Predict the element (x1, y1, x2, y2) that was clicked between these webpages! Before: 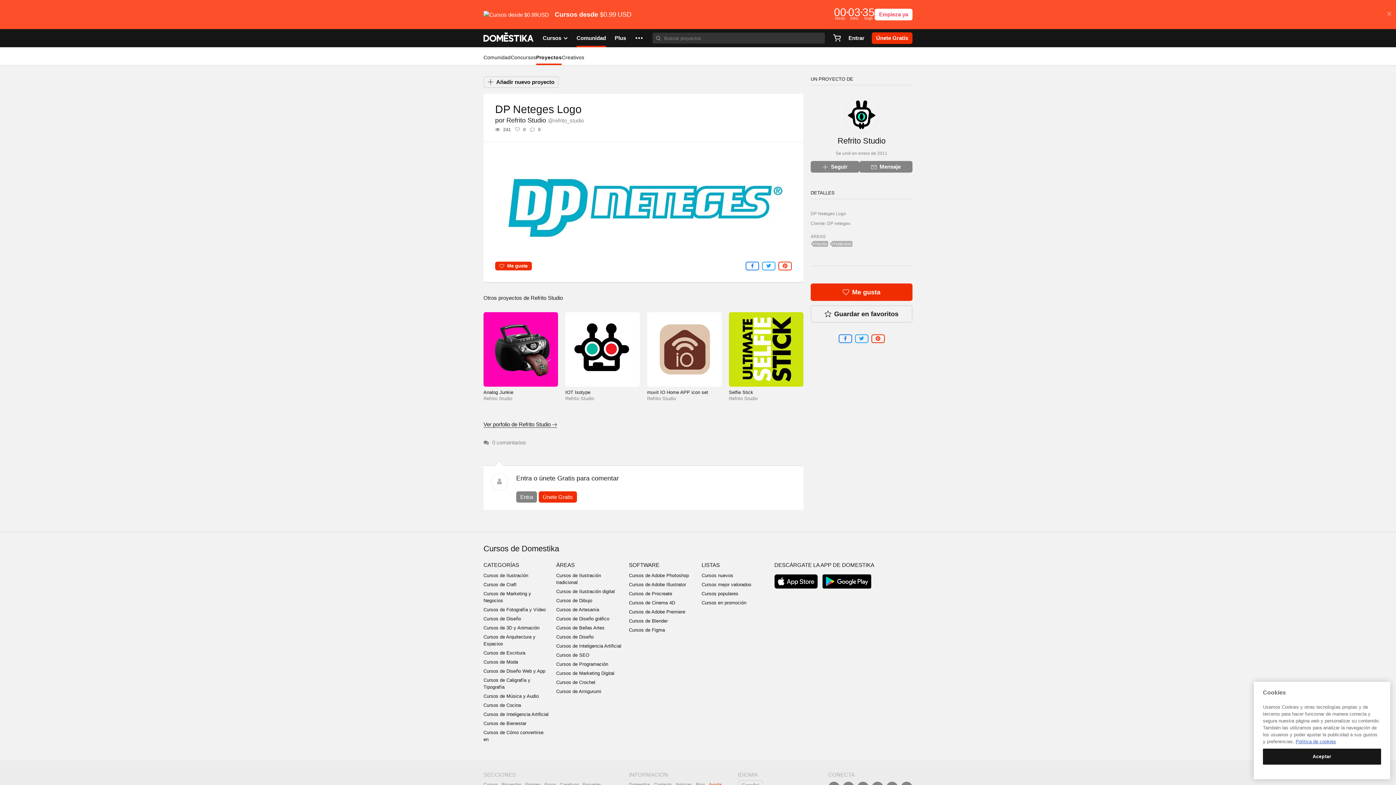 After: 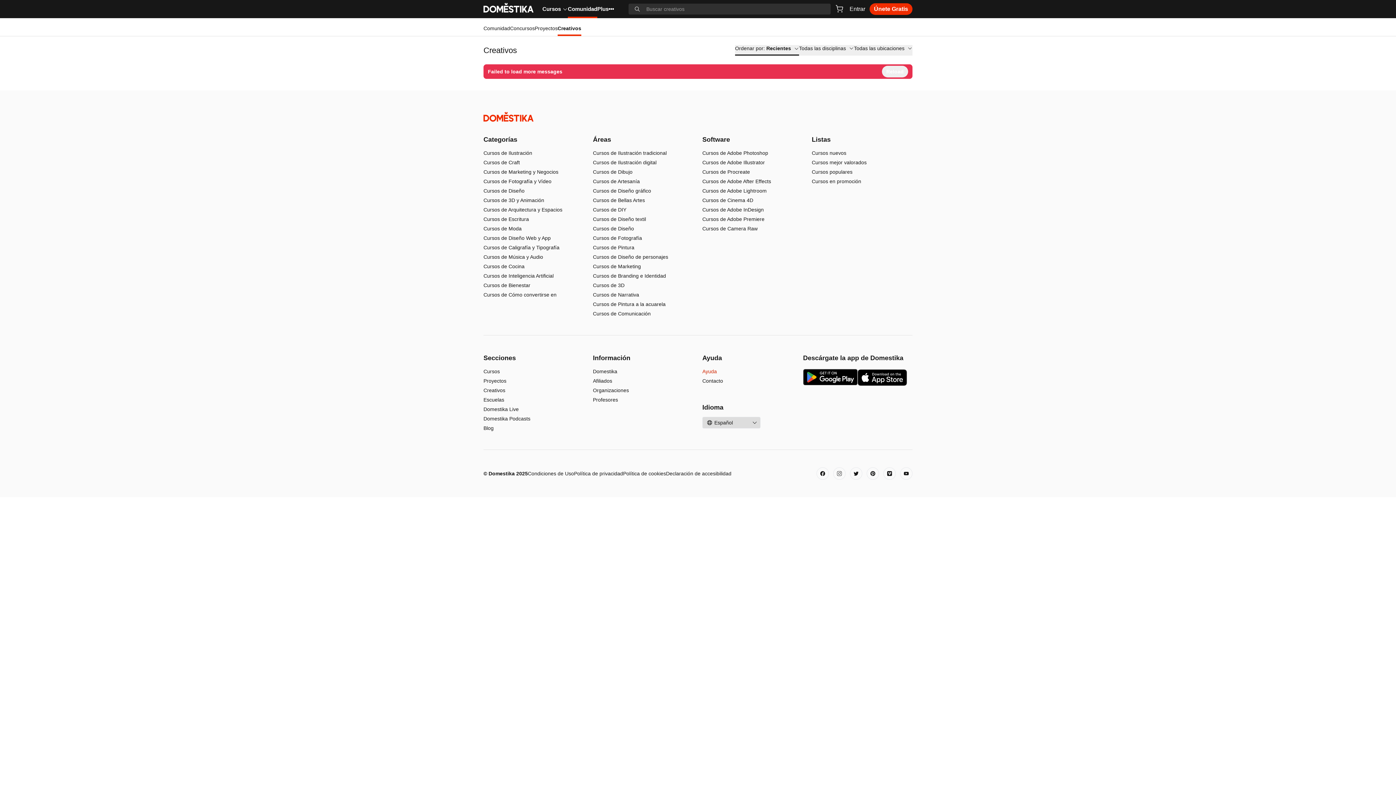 Action: label: Creativos bbox: (561, 47, 584, 65)